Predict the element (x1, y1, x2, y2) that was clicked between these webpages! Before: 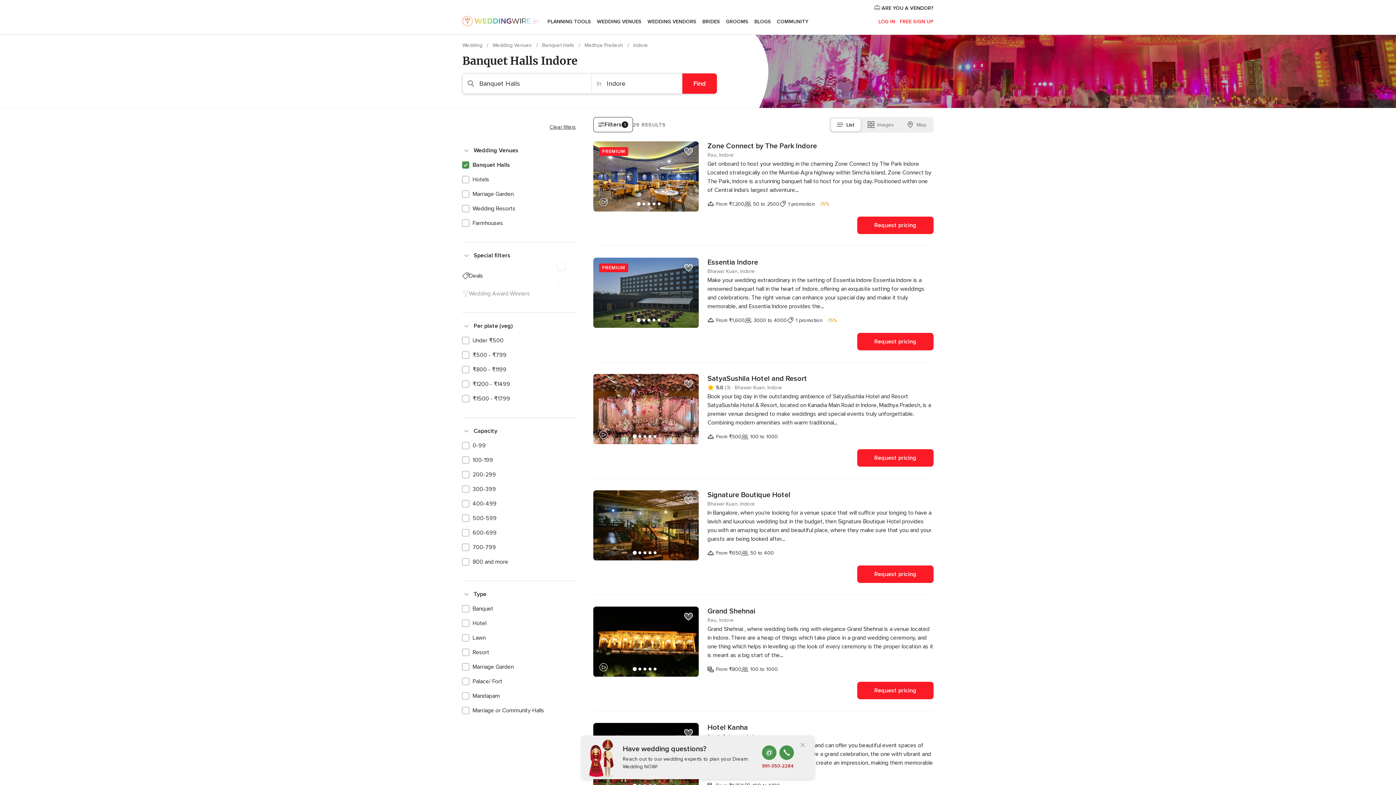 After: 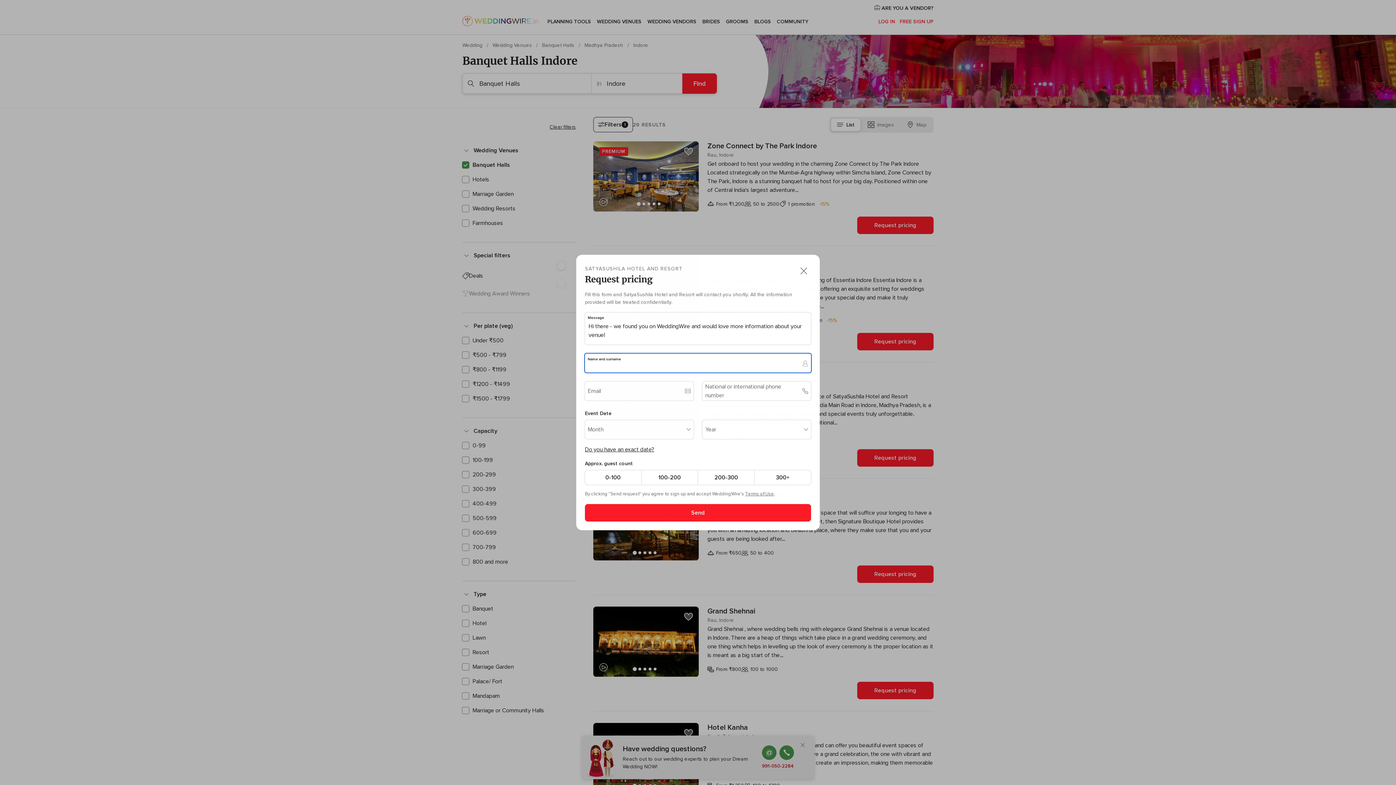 Action: label: Request pricing bbox: (857, 449, 933, 466)